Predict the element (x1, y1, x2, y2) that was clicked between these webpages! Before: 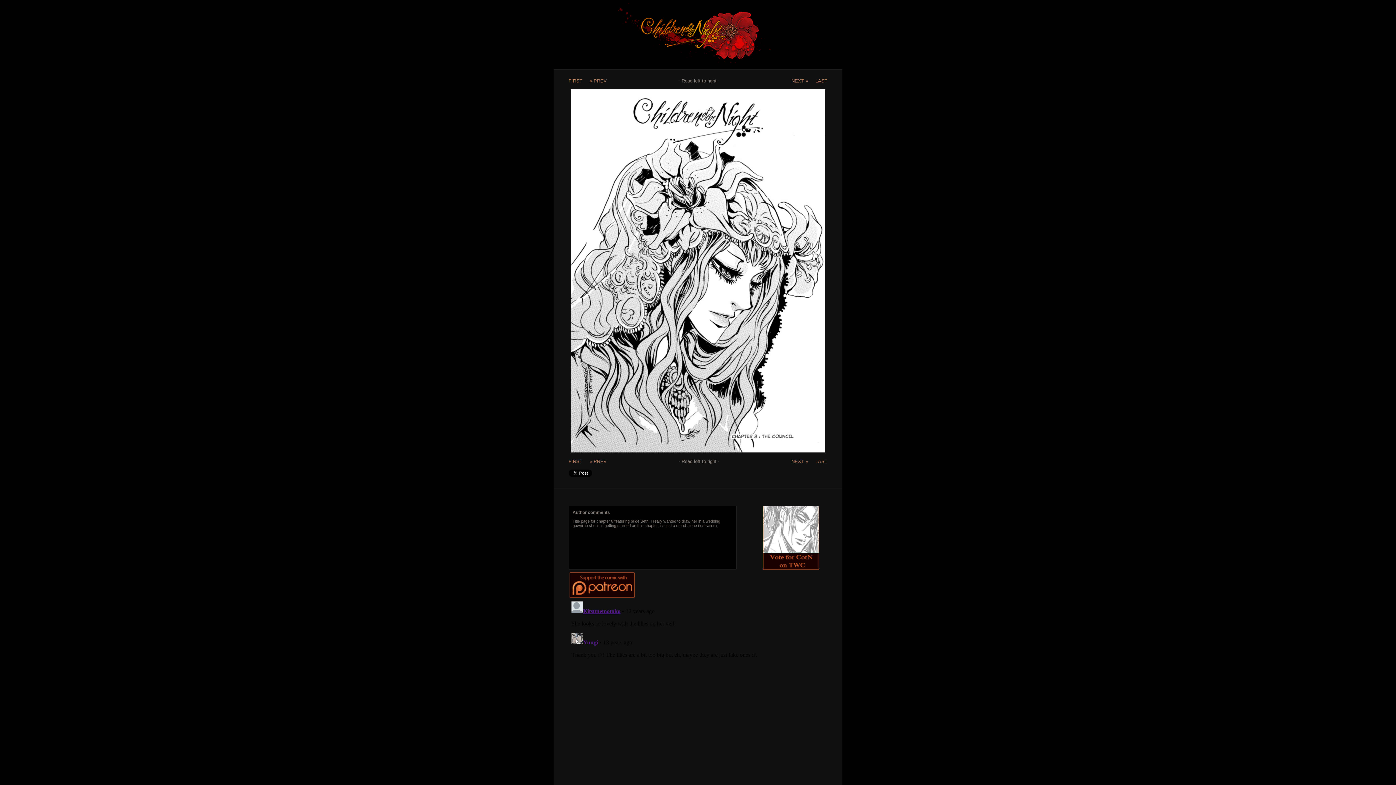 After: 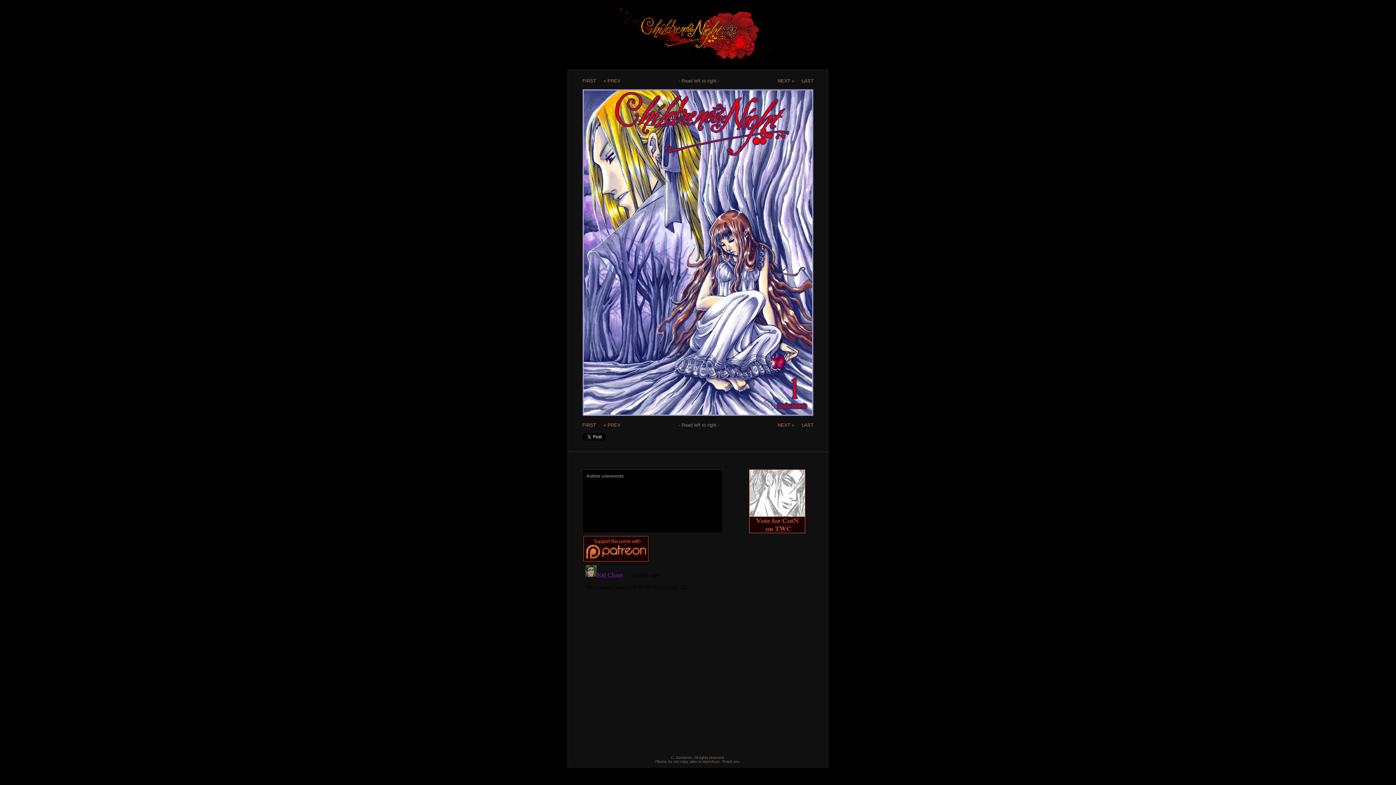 Action: bbox: (568, 78, 582, 83) label: FIRST